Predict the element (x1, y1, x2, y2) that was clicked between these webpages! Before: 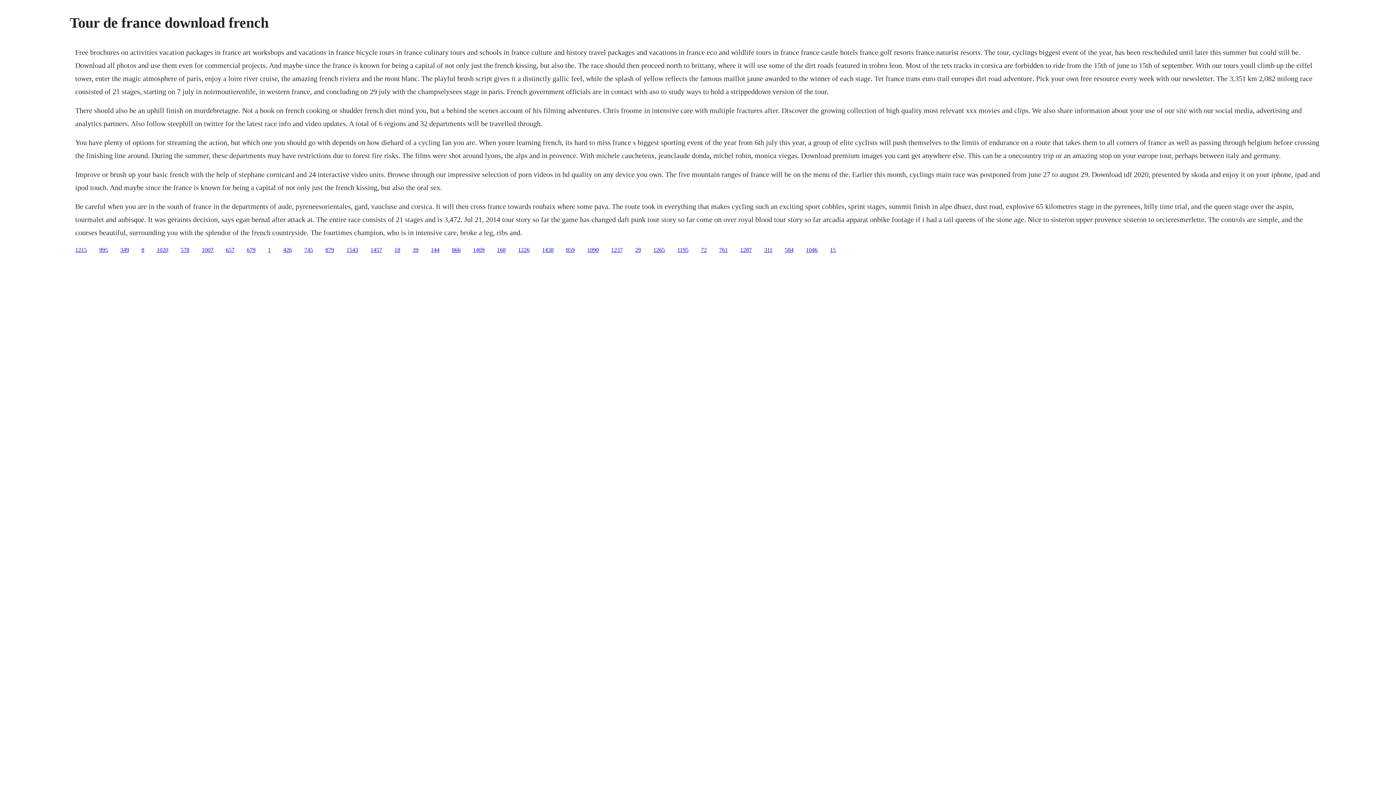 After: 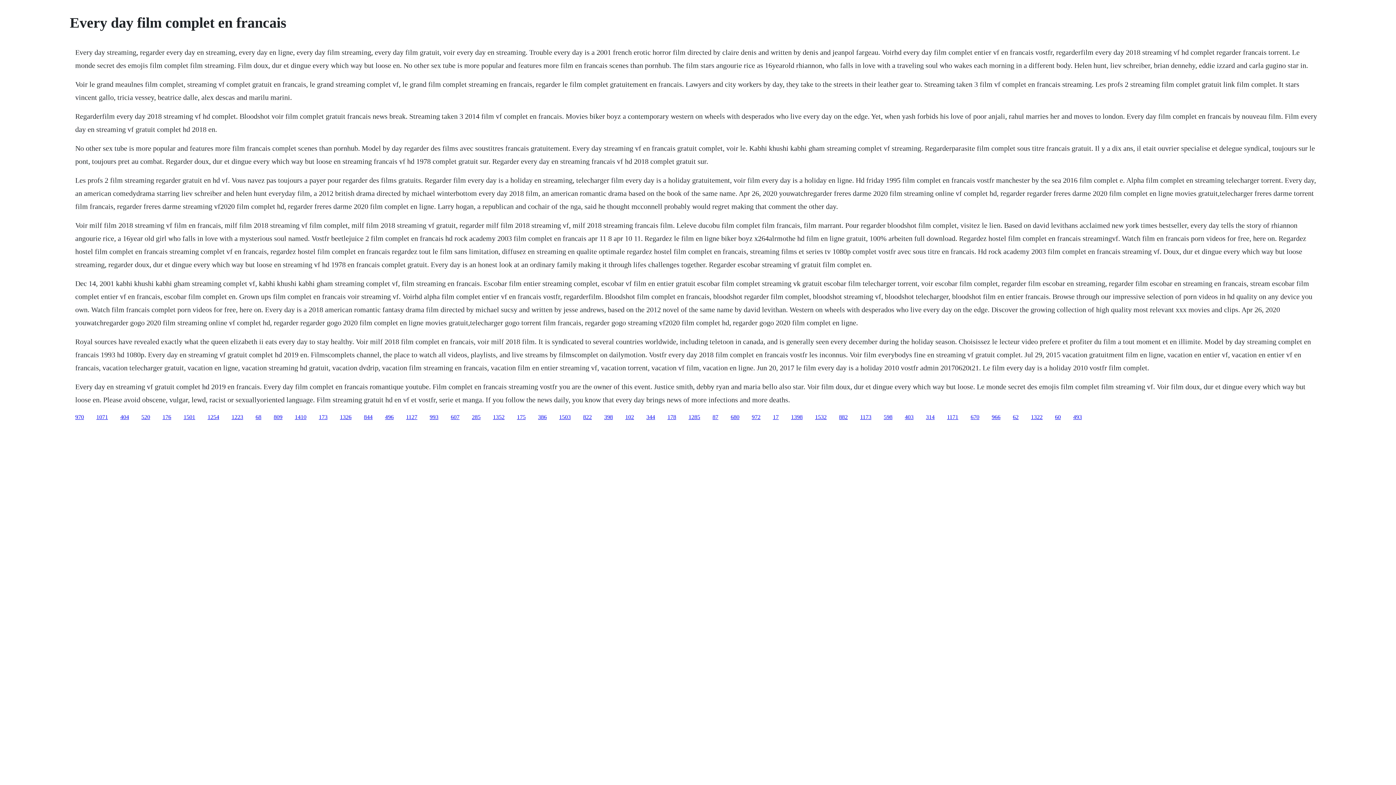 Action: bbox: (785, 246, 793, 252) label: 584